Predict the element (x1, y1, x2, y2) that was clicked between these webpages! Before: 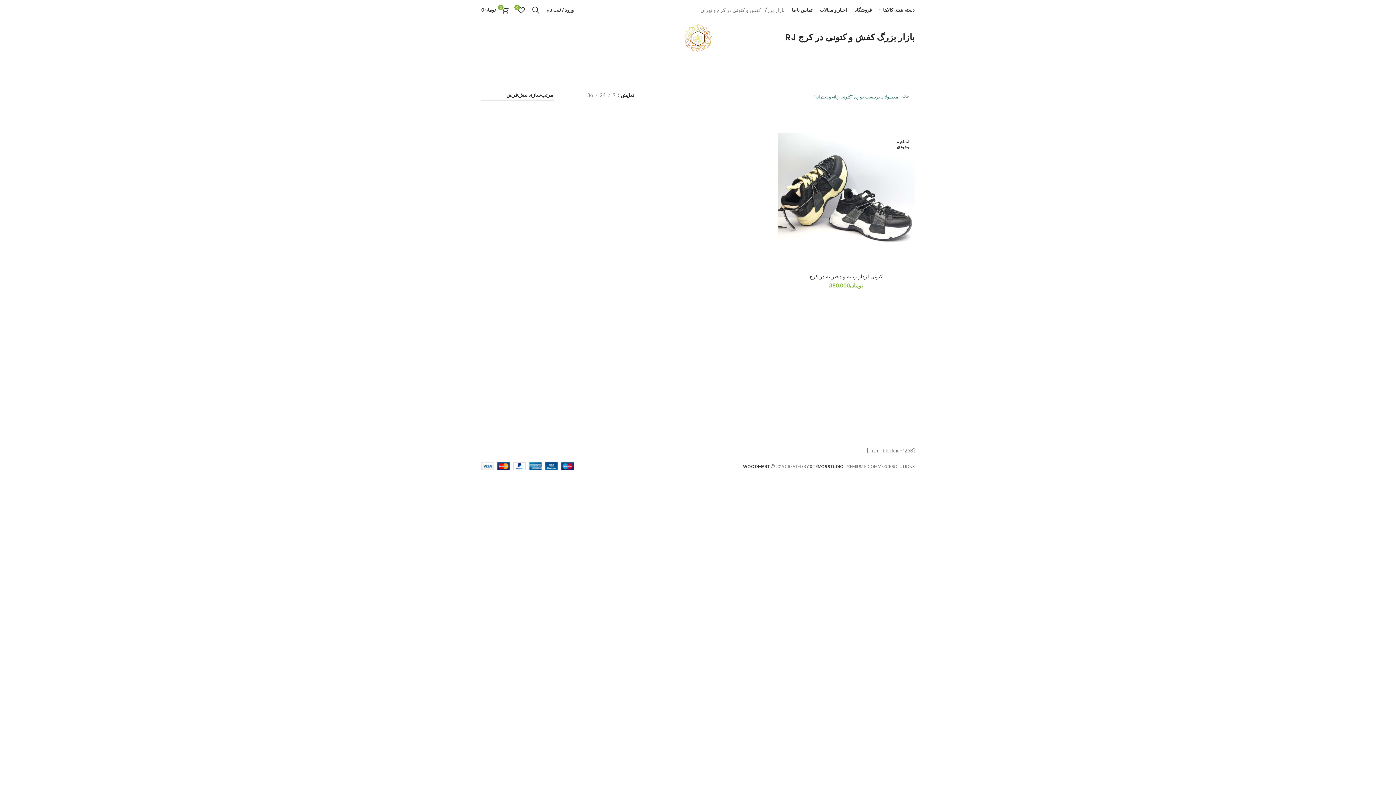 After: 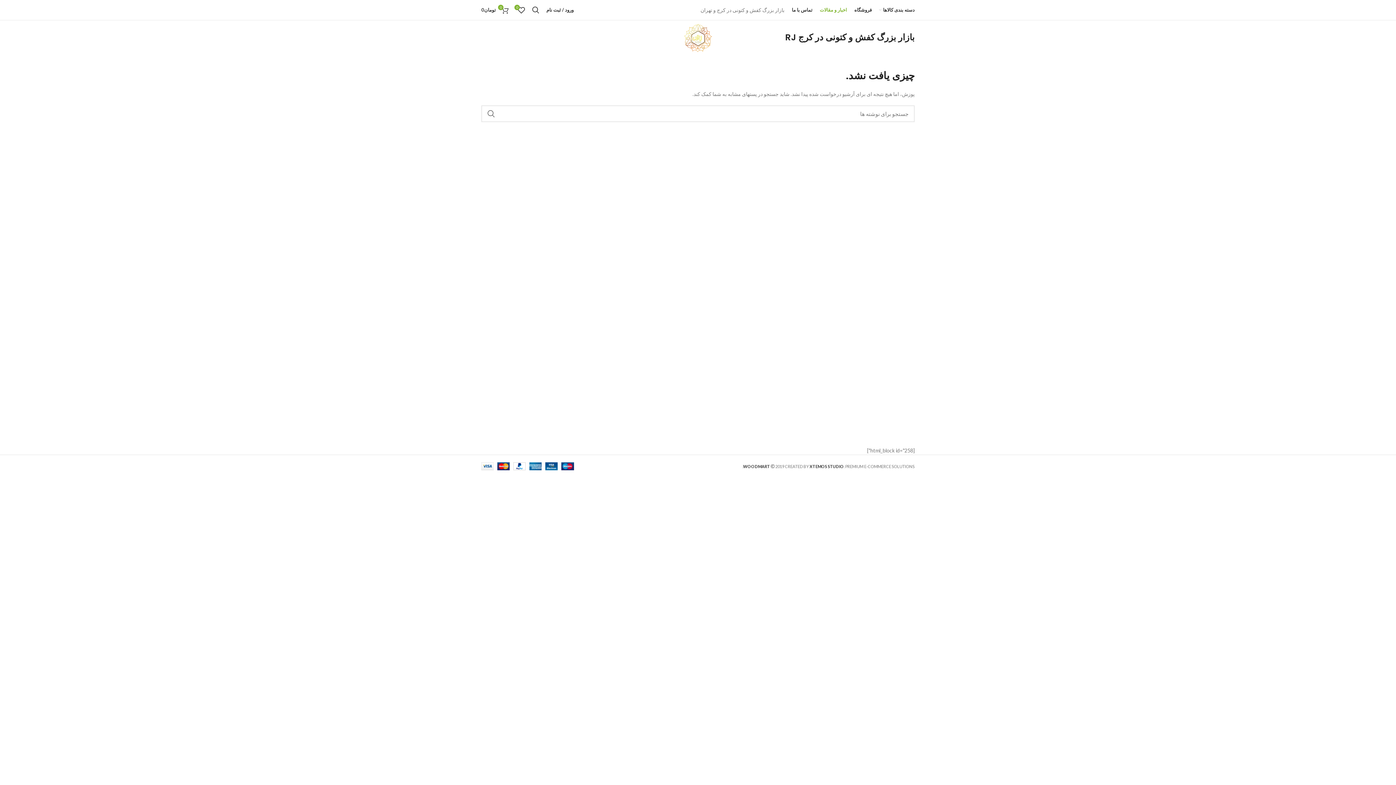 Action: bbox: (816, 2, 850, 17) label: اخبار و مقالات